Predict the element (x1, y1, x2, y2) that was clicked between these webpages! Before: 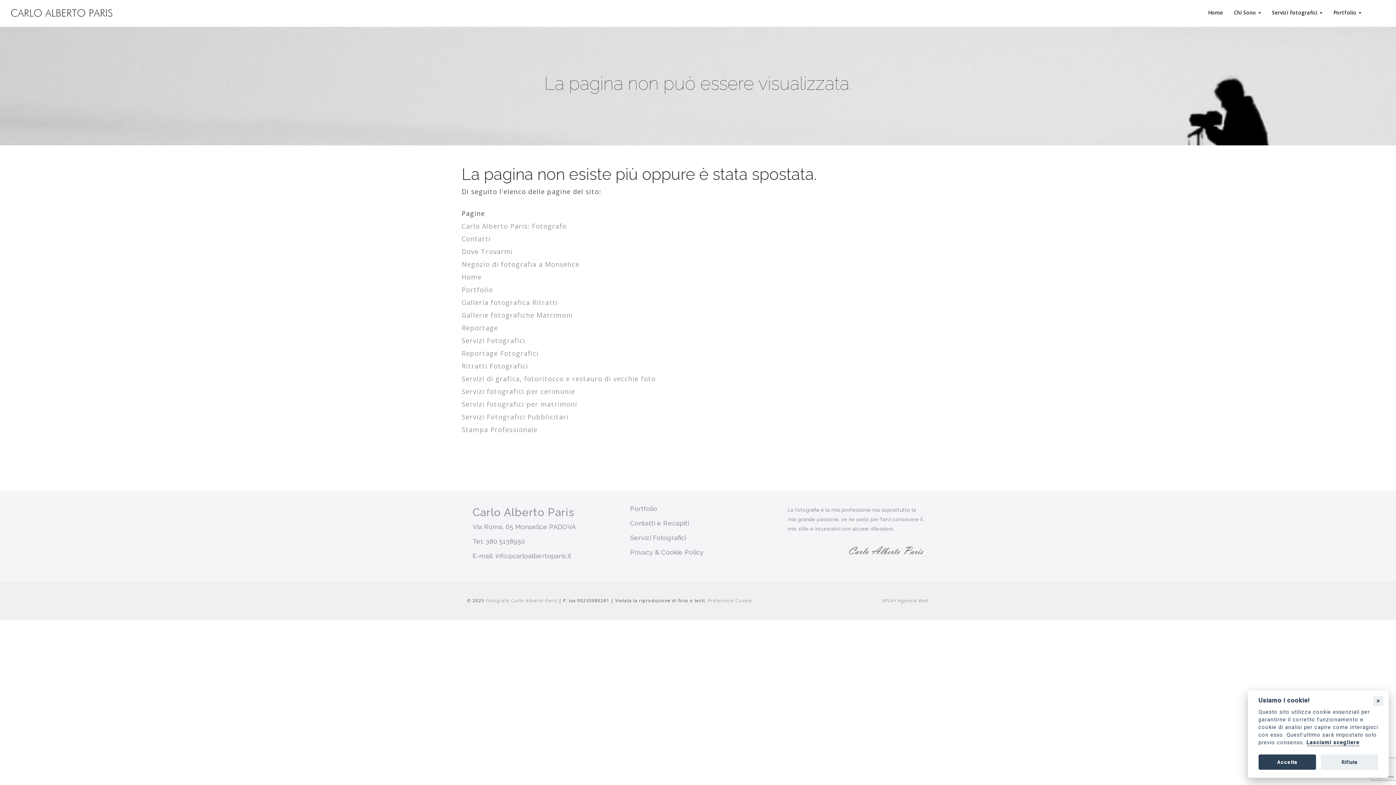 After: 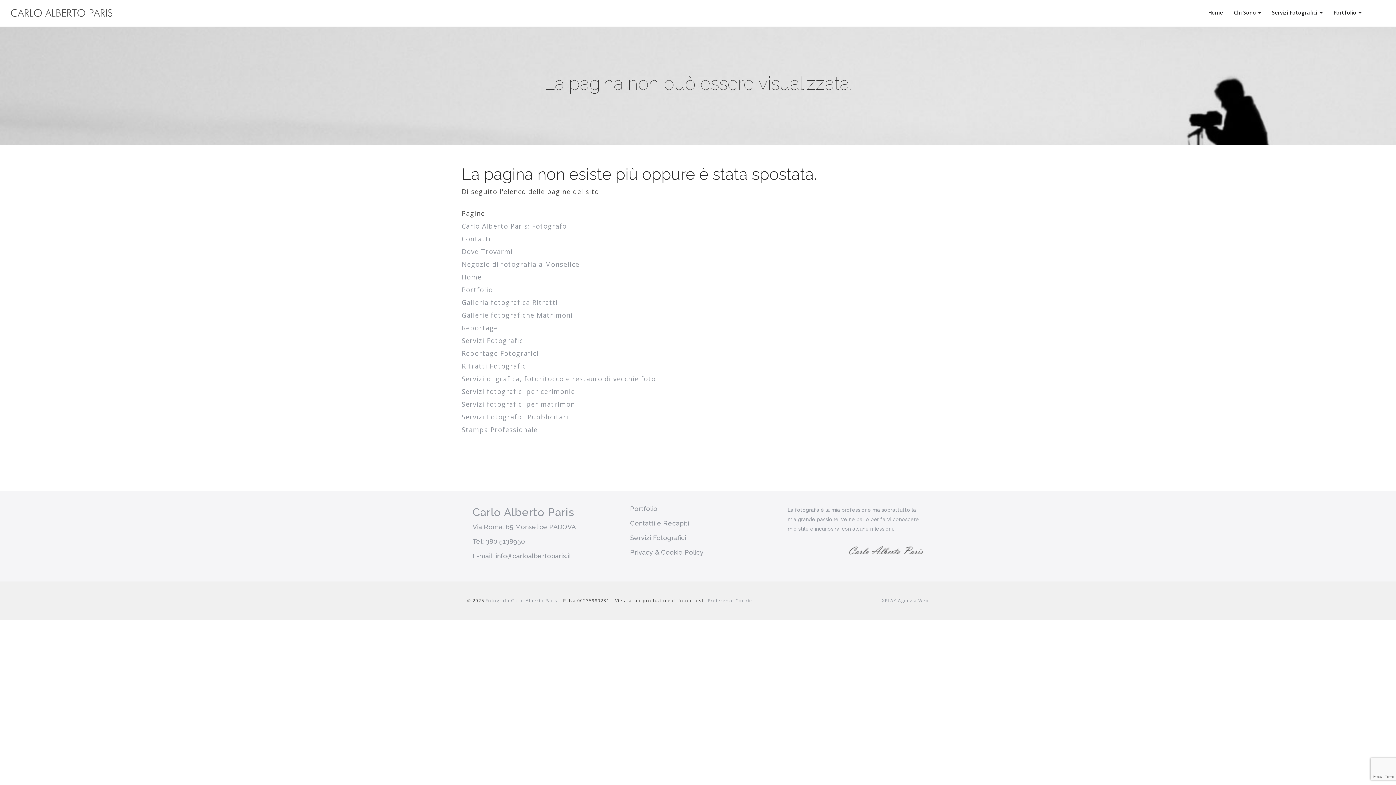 Action: bbox: (1321, 755, 1378, 770) label: Rifiuta